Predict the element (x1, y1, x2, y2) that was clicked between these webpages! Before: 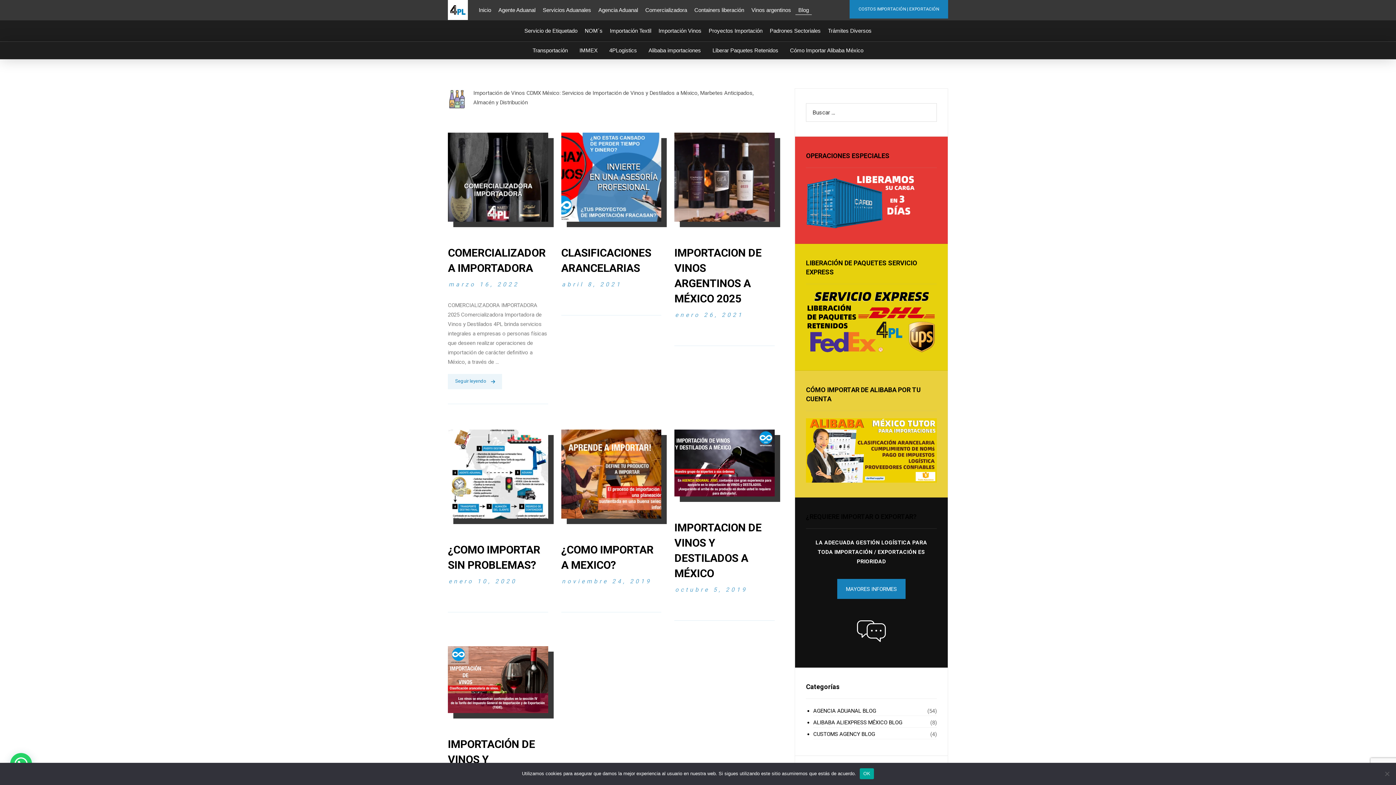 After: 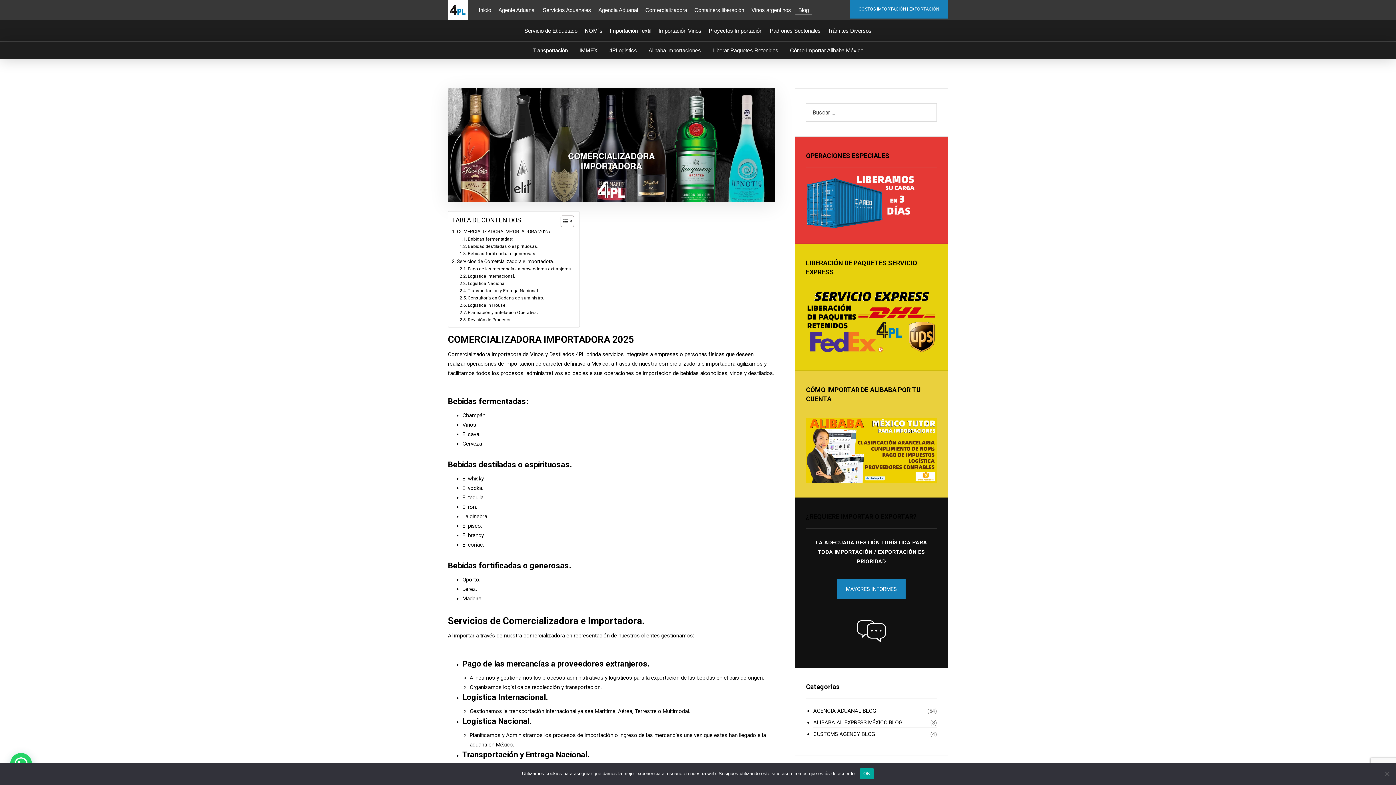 Action: bbox: (448, 132, 548, 221)